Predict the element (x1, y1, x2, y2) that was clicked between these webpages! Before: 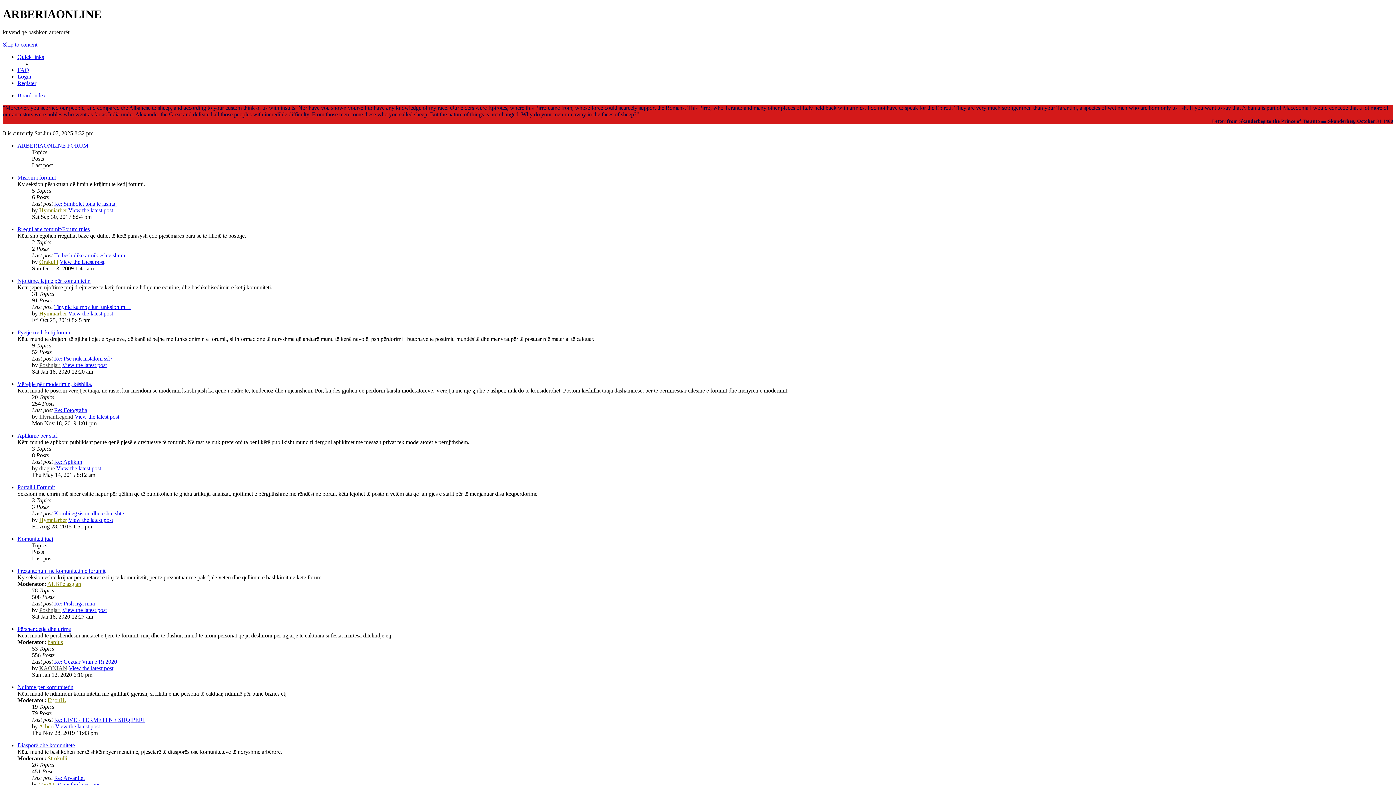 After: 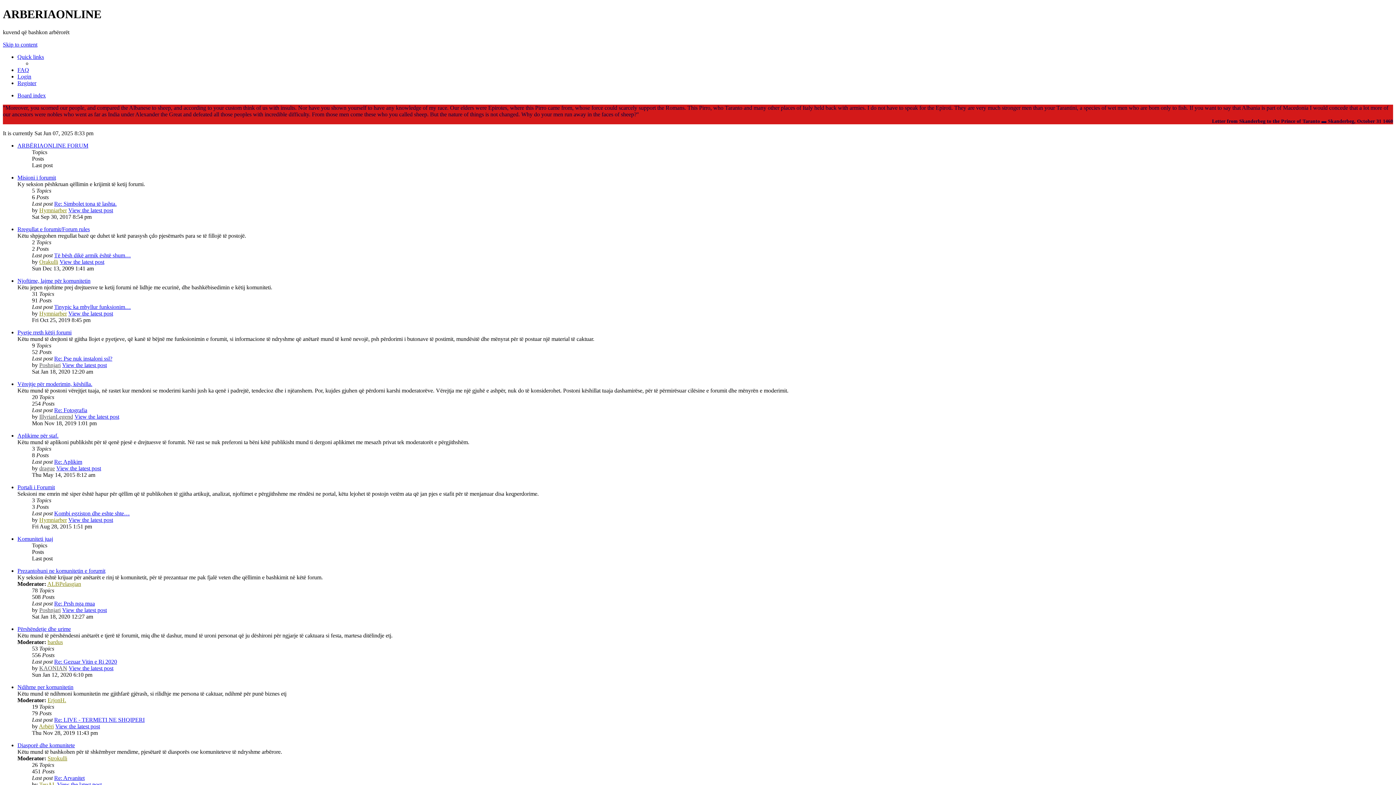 Action: label: Re: Simbolet tona të lashta. bbox: (54, 200, 116, 206)